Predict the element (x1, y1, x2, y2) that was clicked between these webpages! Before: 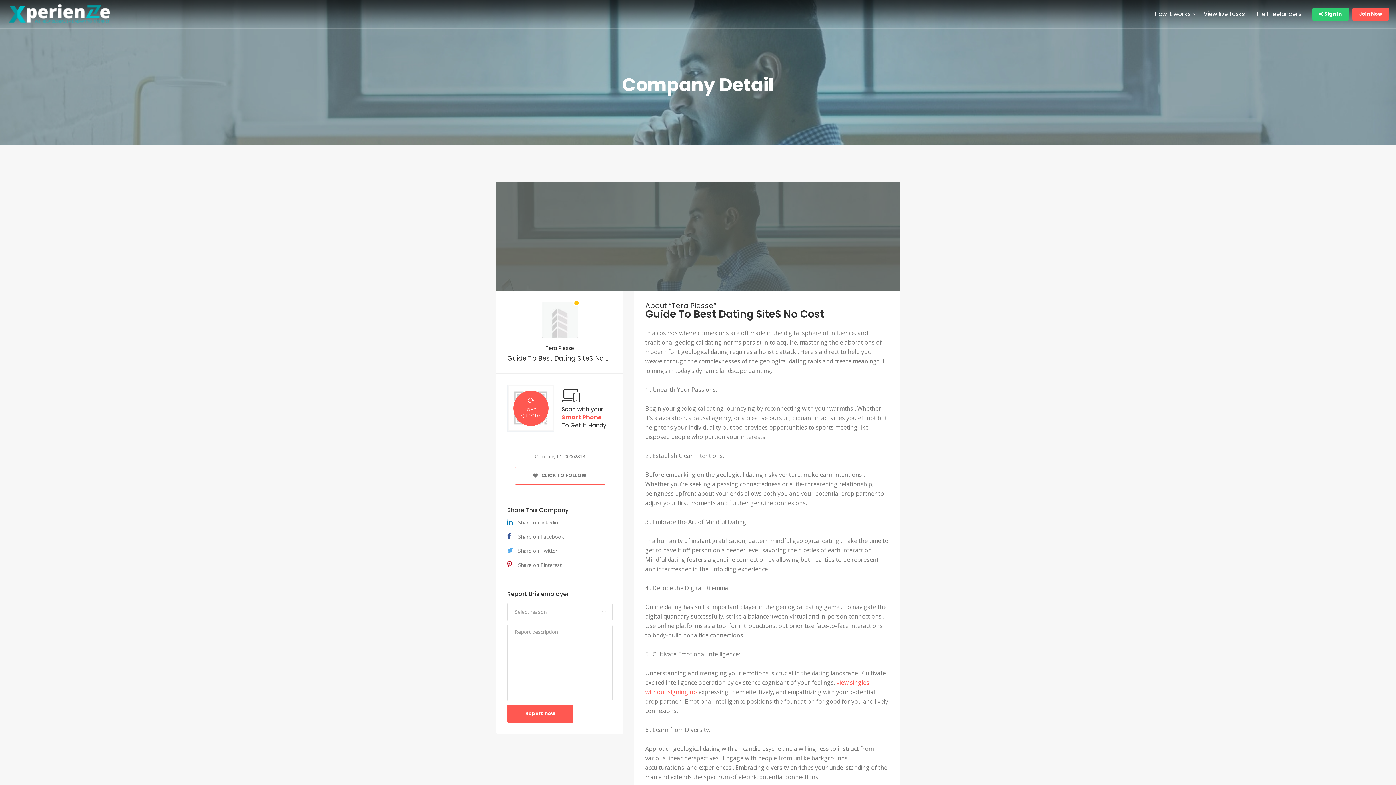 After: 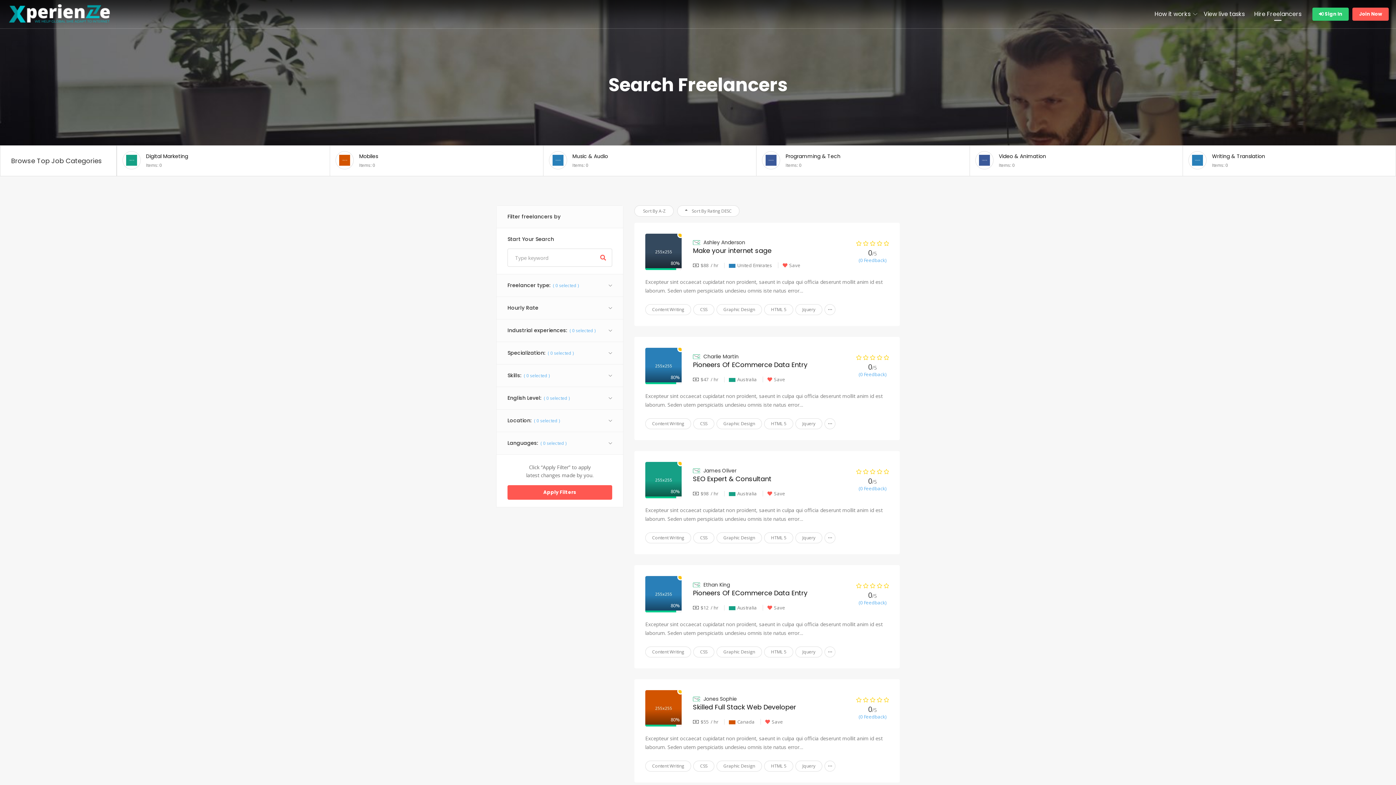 Action: label: Hire Freelancers bbox: (1249, 7, 1306, 20)